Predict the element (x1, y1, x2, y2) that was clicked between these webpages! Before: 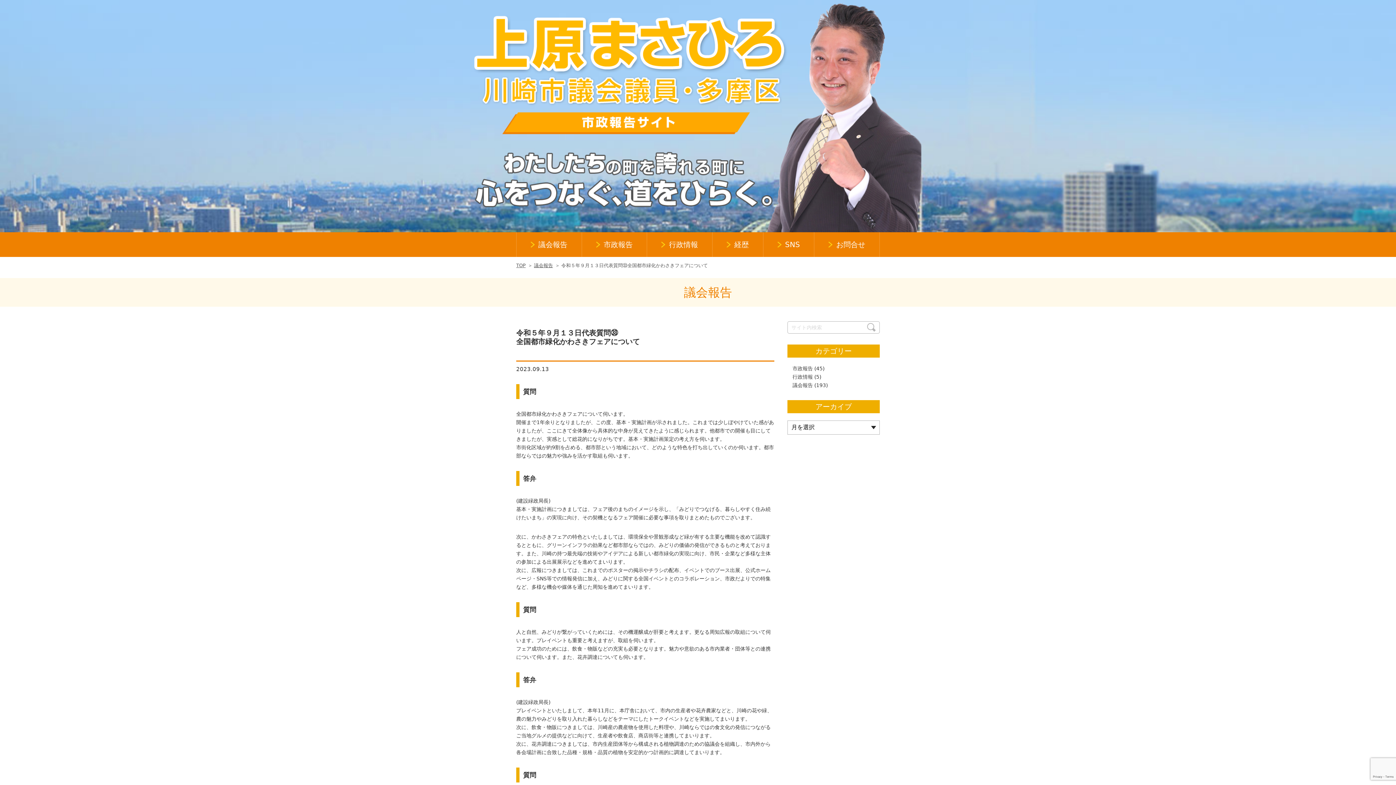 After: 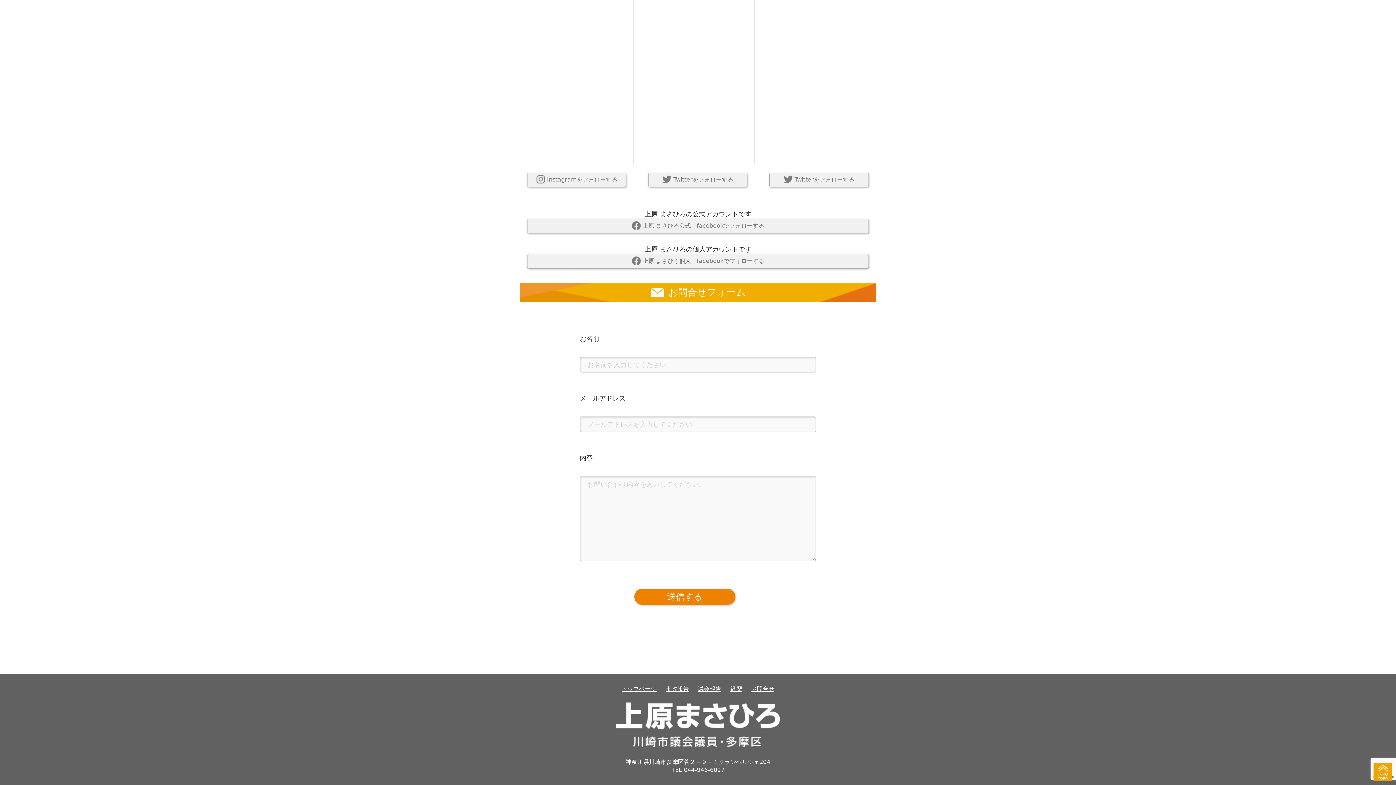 Action: label: お問合せ bbox: (814, 232, 879, 257)